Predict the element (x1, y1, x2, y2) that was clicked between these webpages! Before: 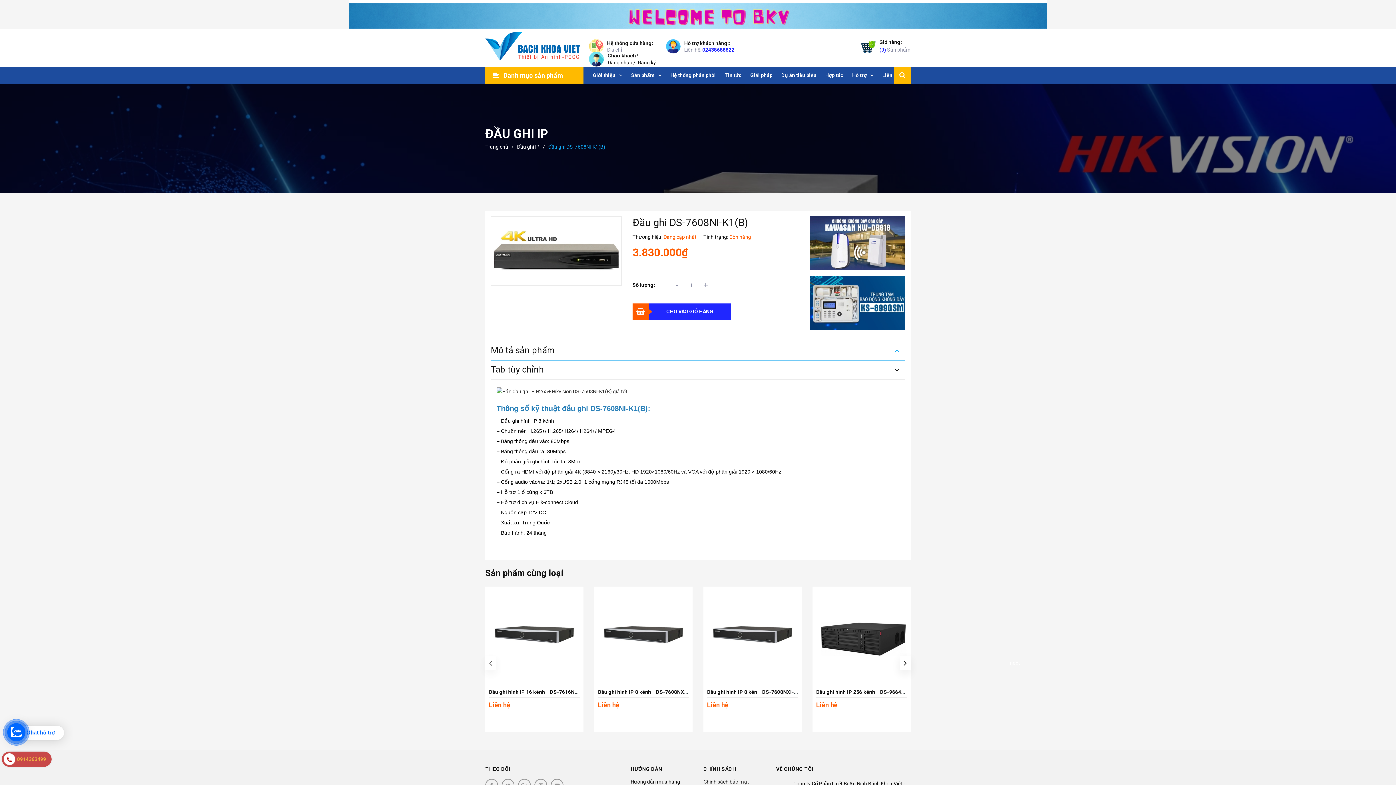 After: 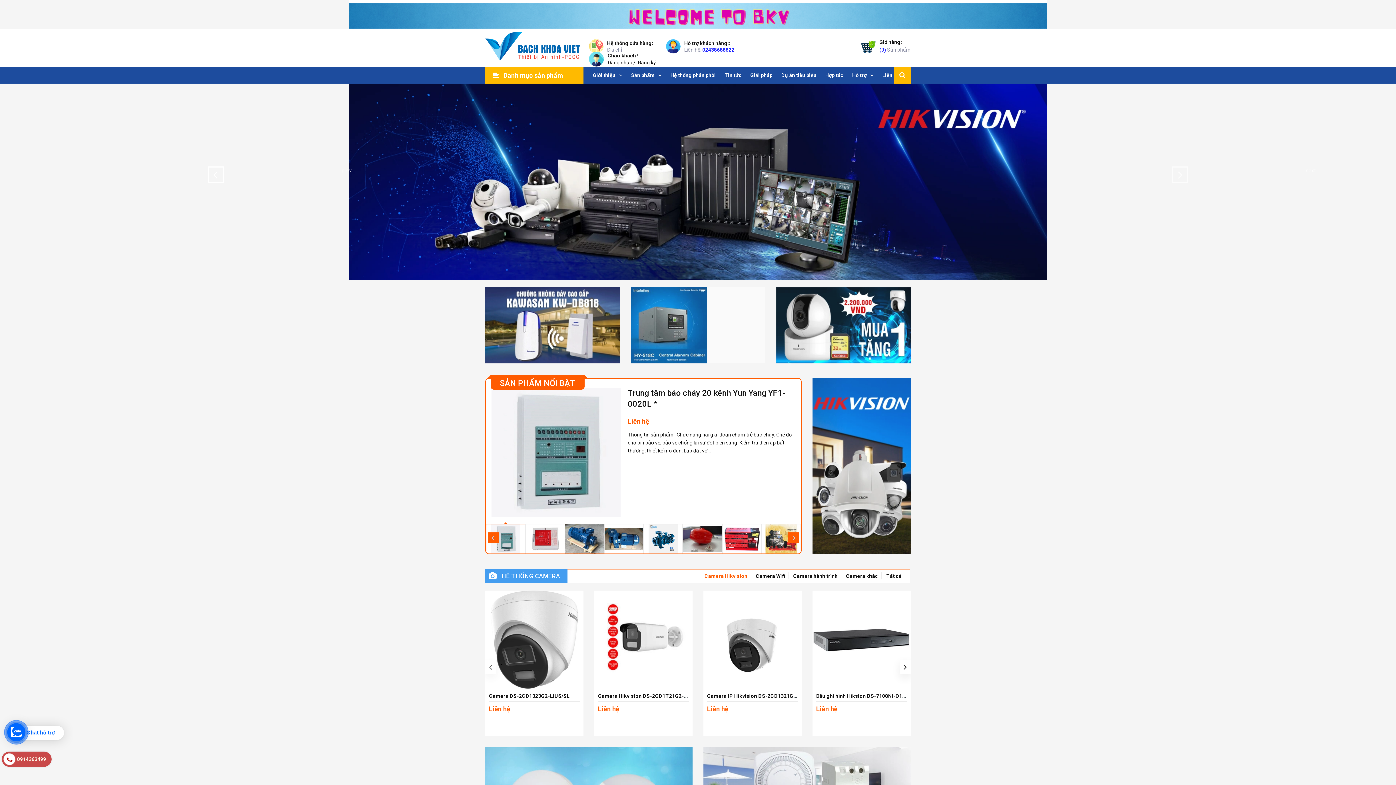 Action: bbox: (821, 67, 847, 83) label: Hợp tác